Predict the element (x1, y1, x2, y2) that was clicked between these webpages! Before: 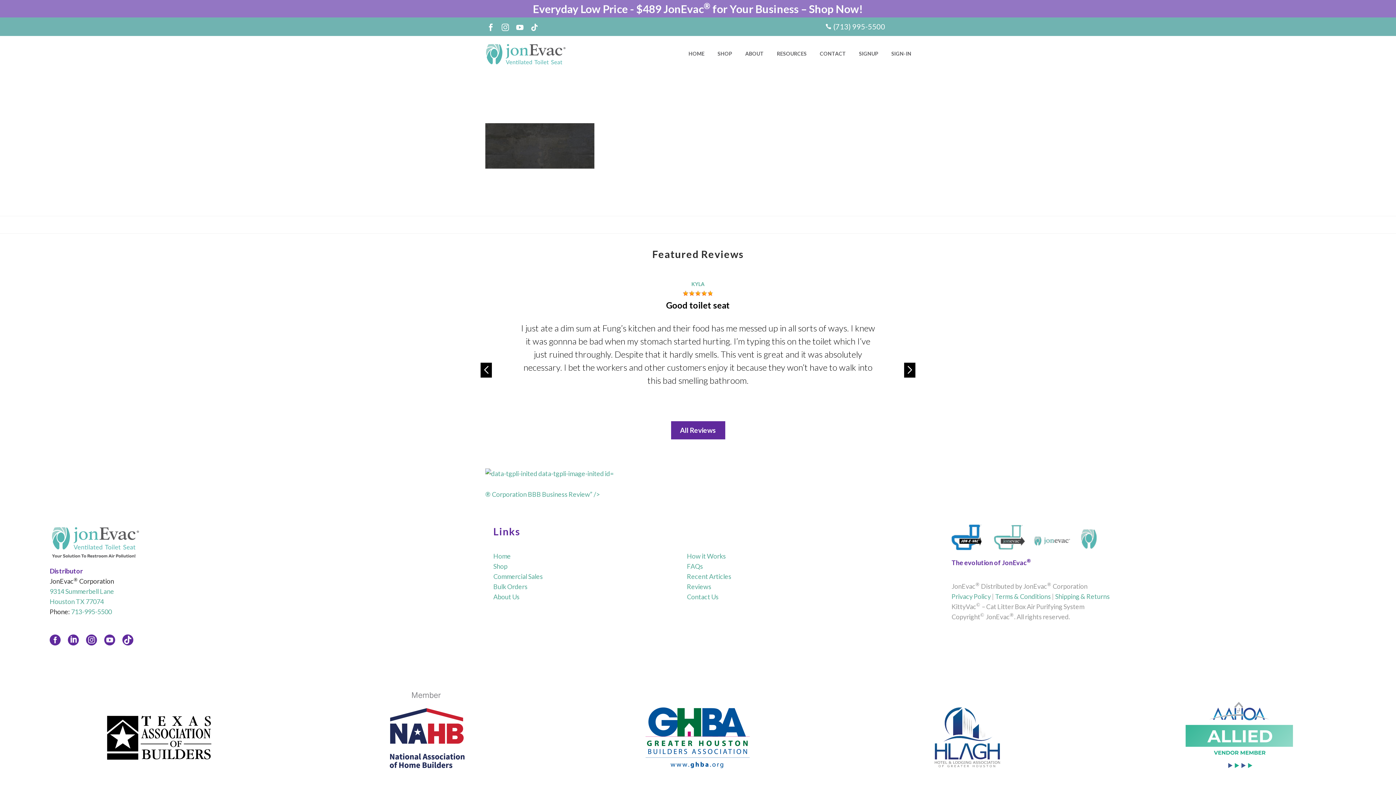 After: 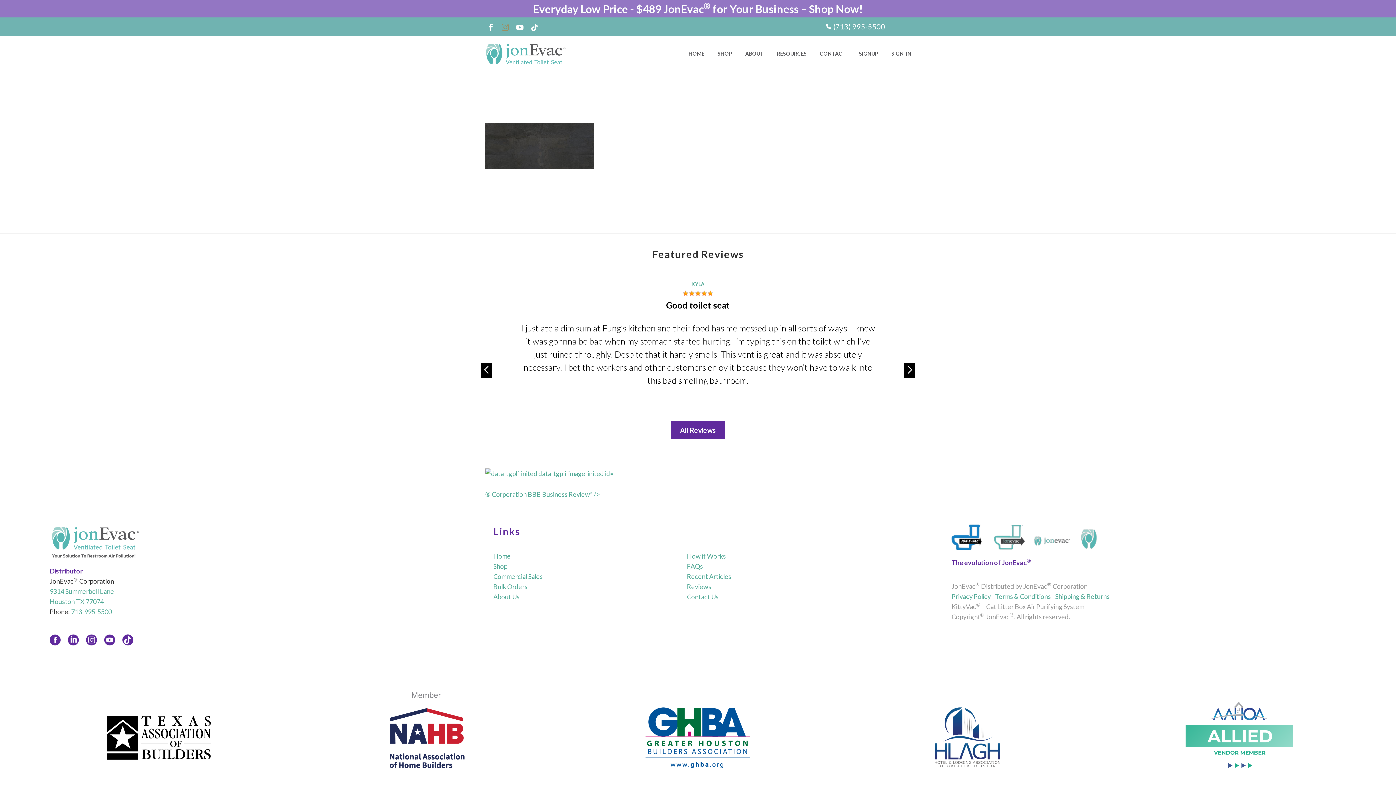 Action: bbox: (498, 23, 512, 30)